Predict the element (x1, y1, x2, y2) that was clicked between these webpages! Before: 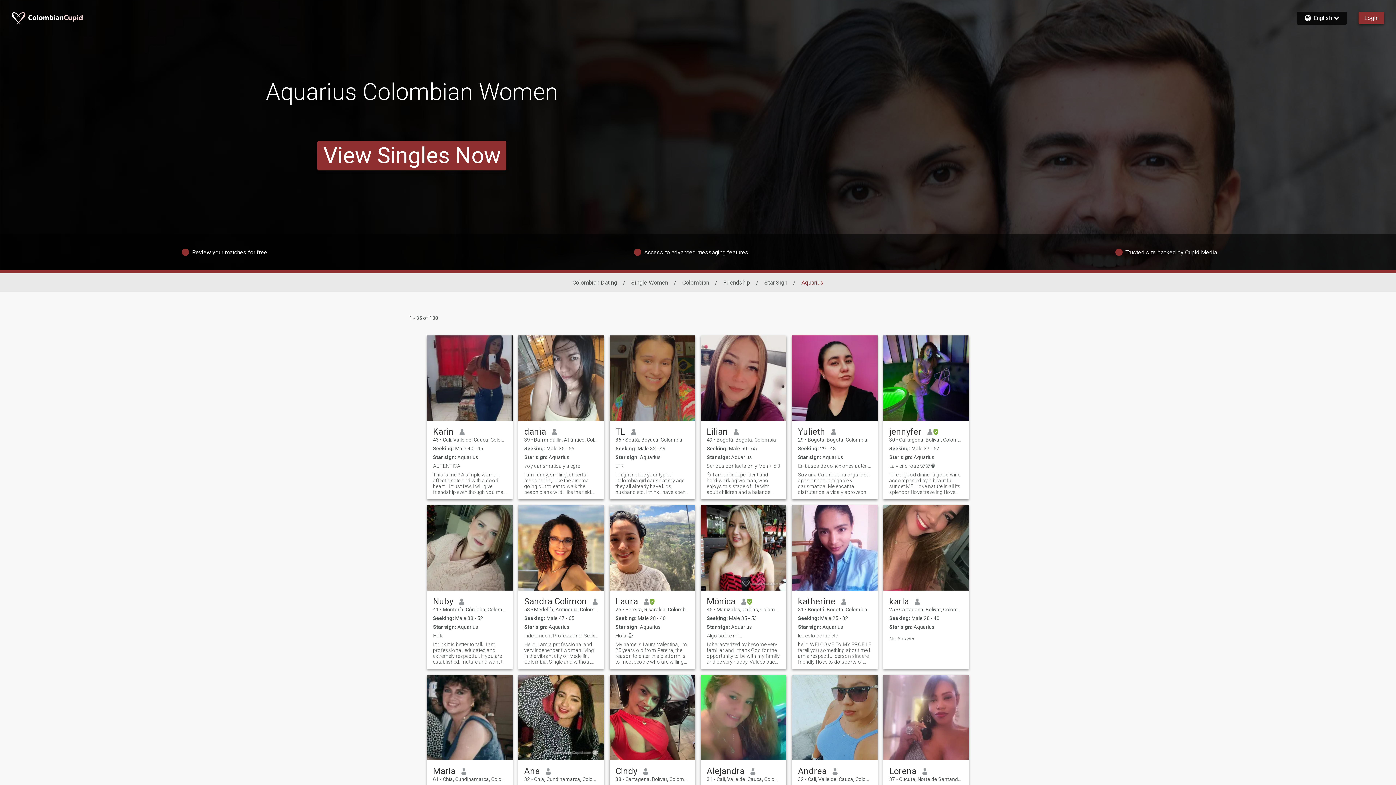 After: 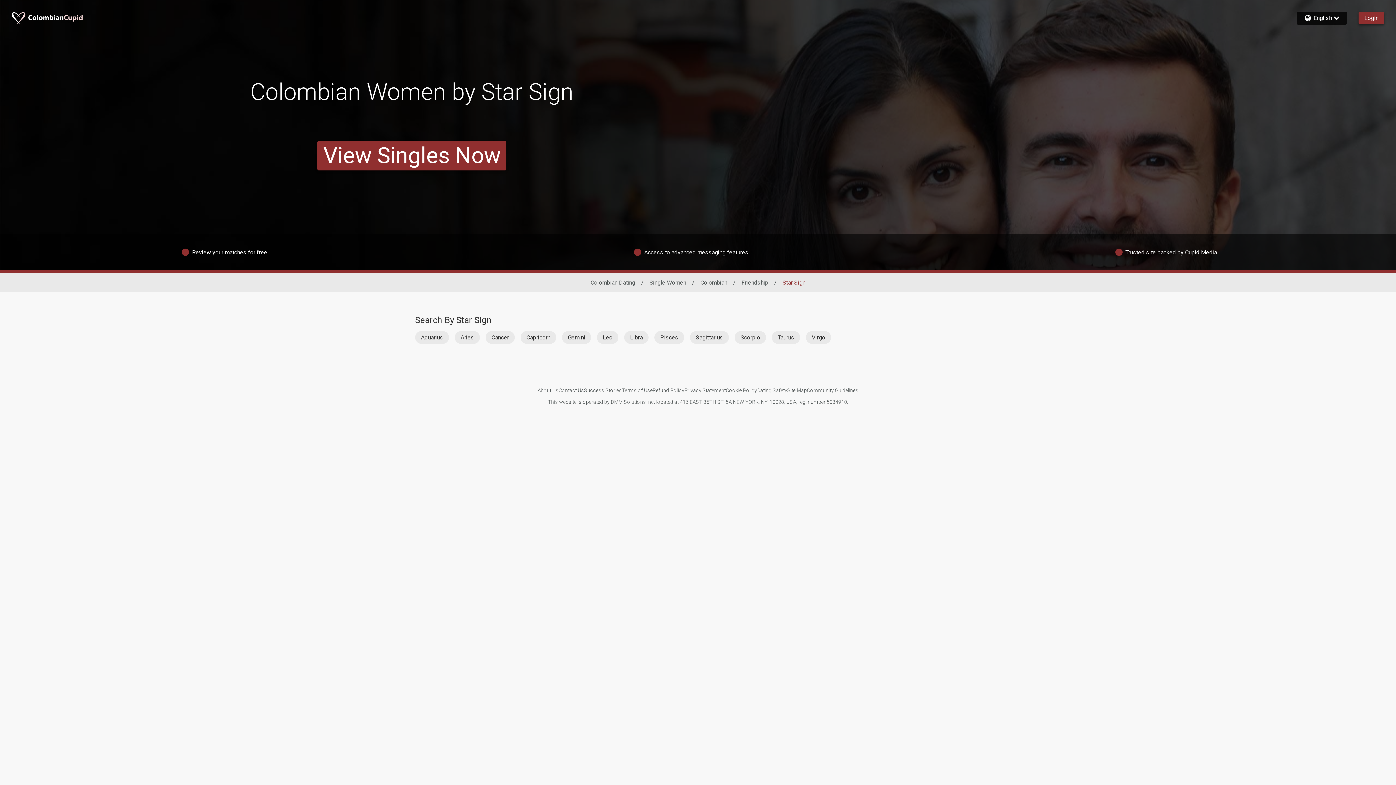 Action: label: Star Sign bbox: (764, 279, 787, 286)